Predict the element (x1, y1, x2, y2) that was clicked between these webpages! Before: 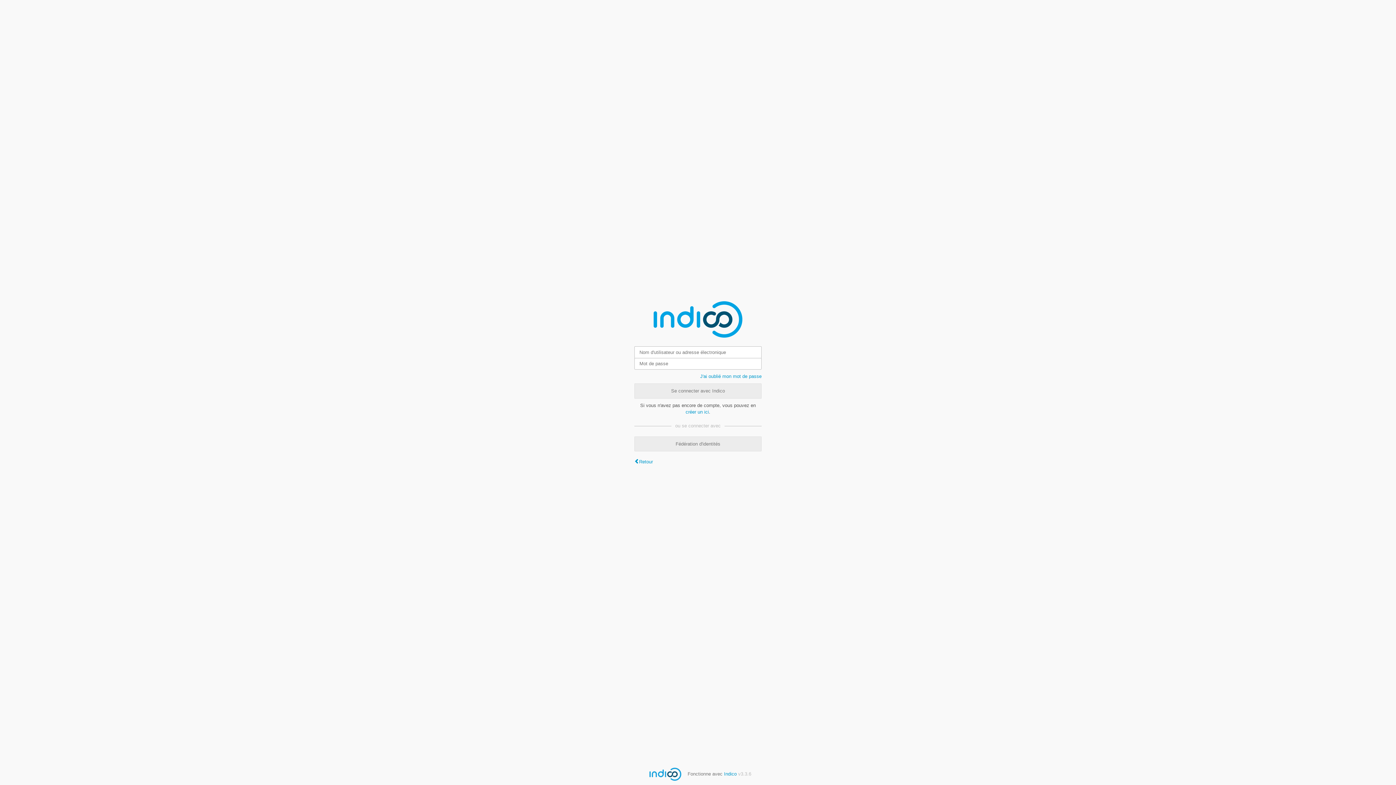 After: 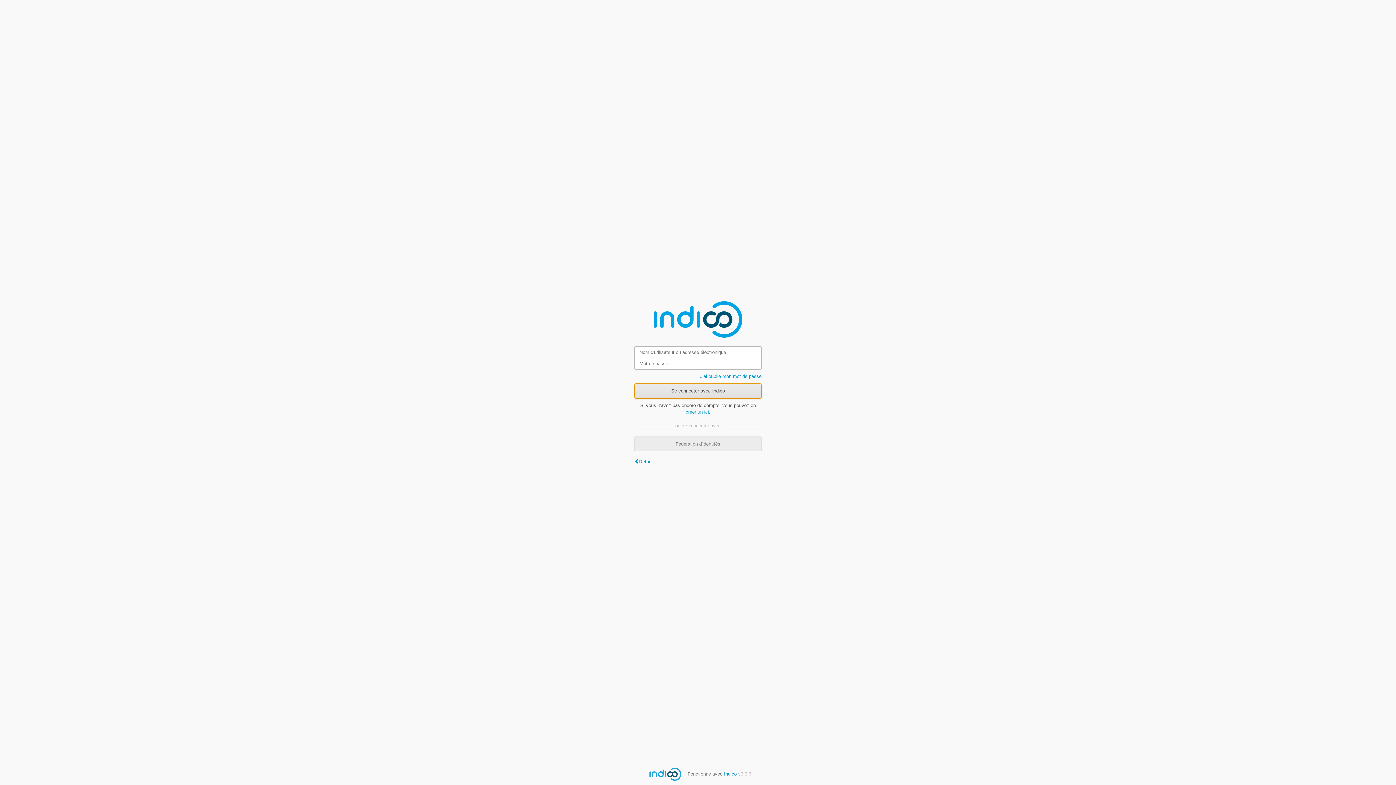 Action: bbox: (634, 383, 761, 398) label: Se connecter avec Indico